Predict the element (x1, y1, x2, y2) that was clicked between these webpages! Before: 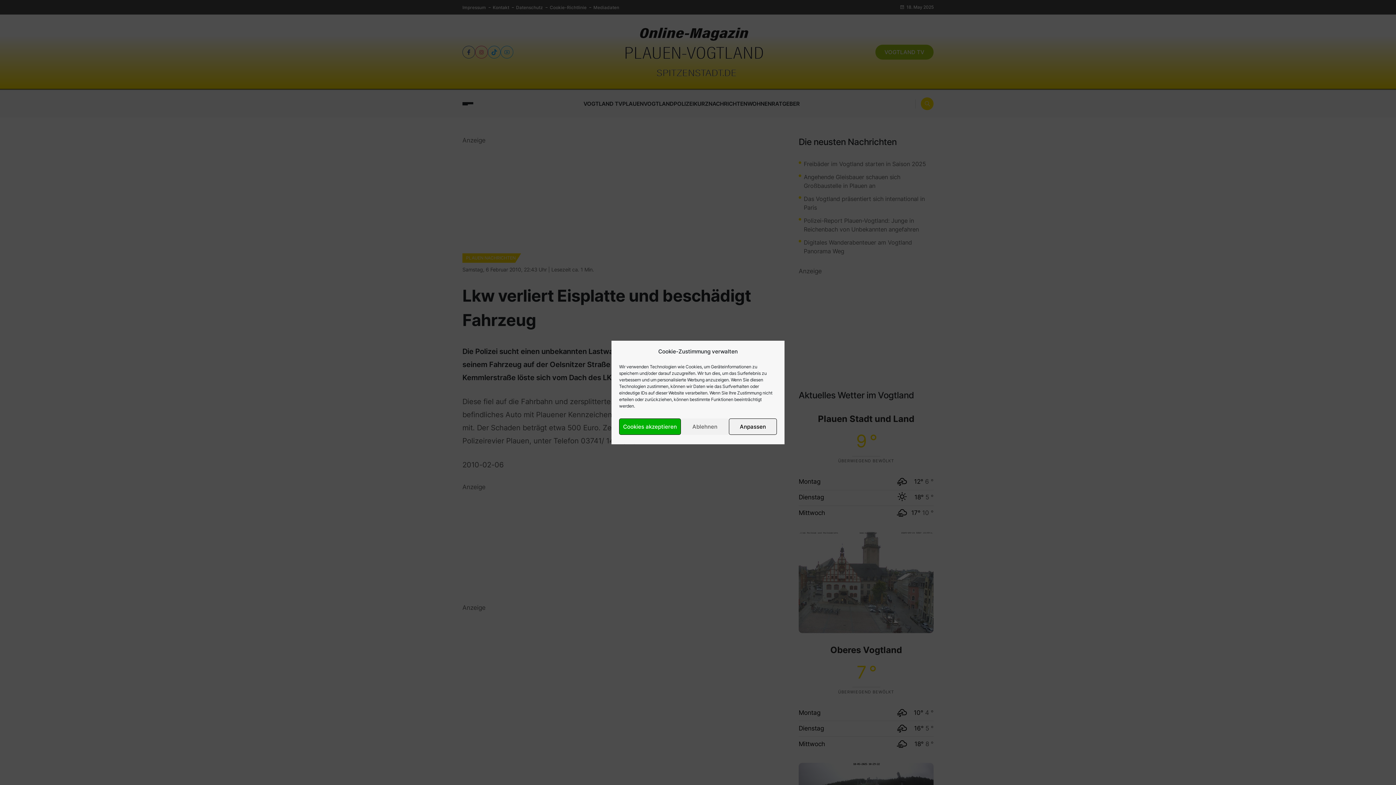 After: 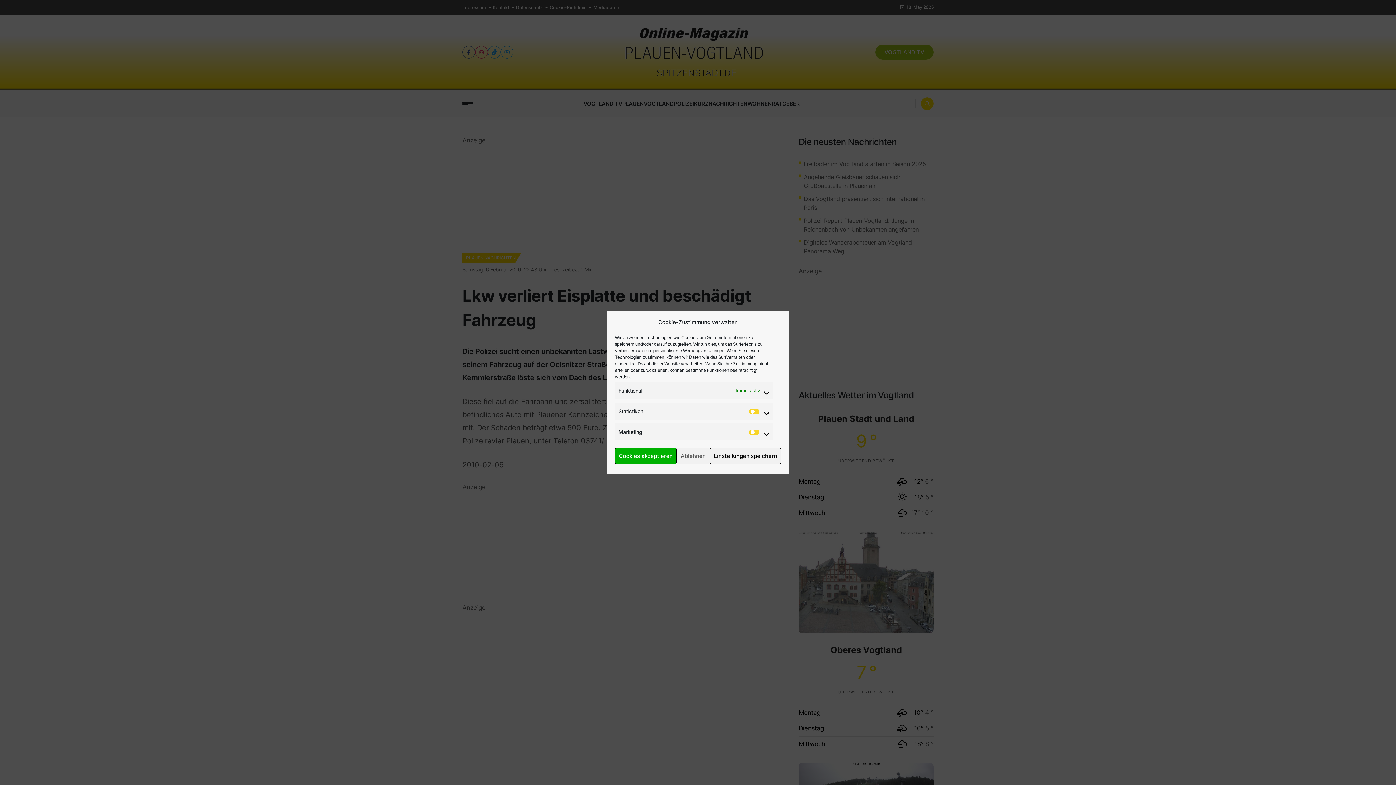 Action: bbox: (729, 418, 777, 435) label: Anpassen